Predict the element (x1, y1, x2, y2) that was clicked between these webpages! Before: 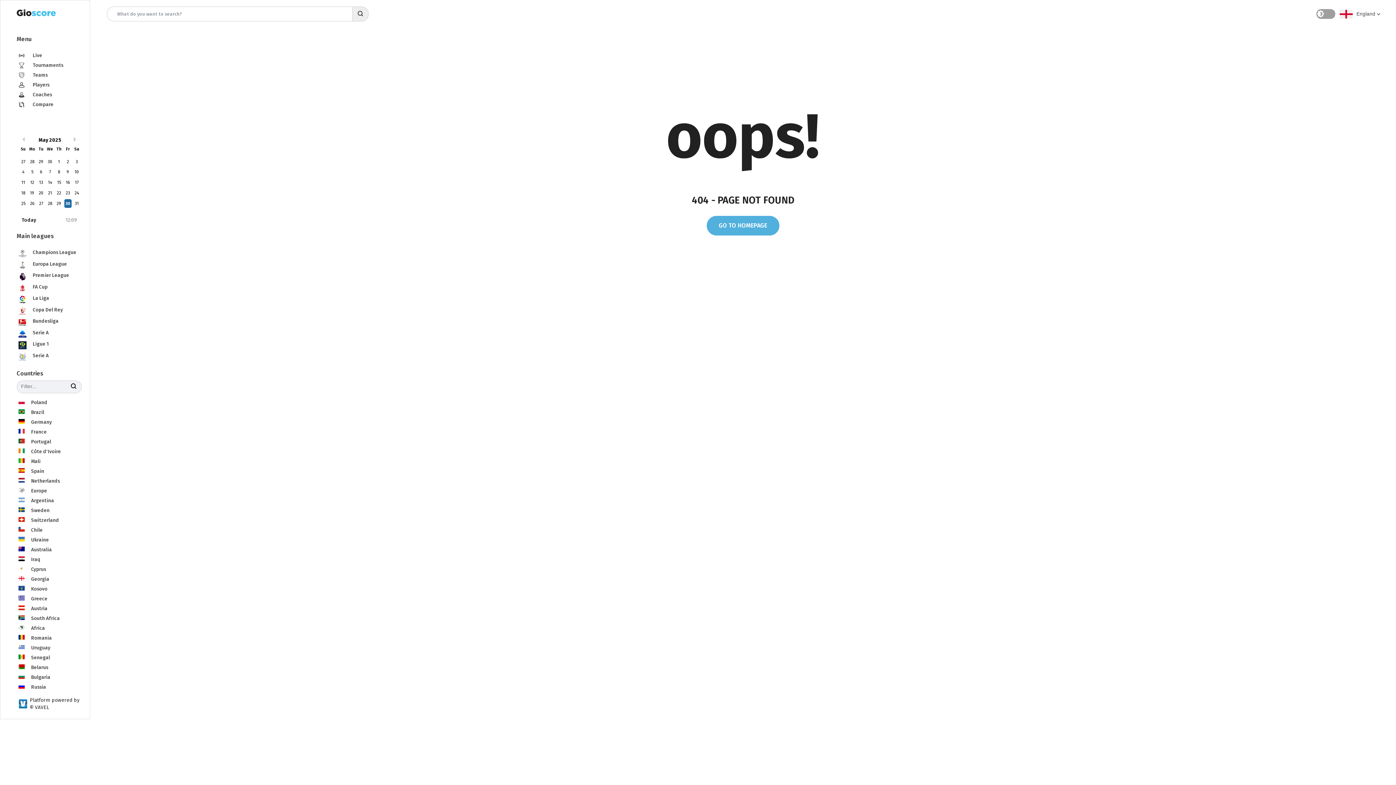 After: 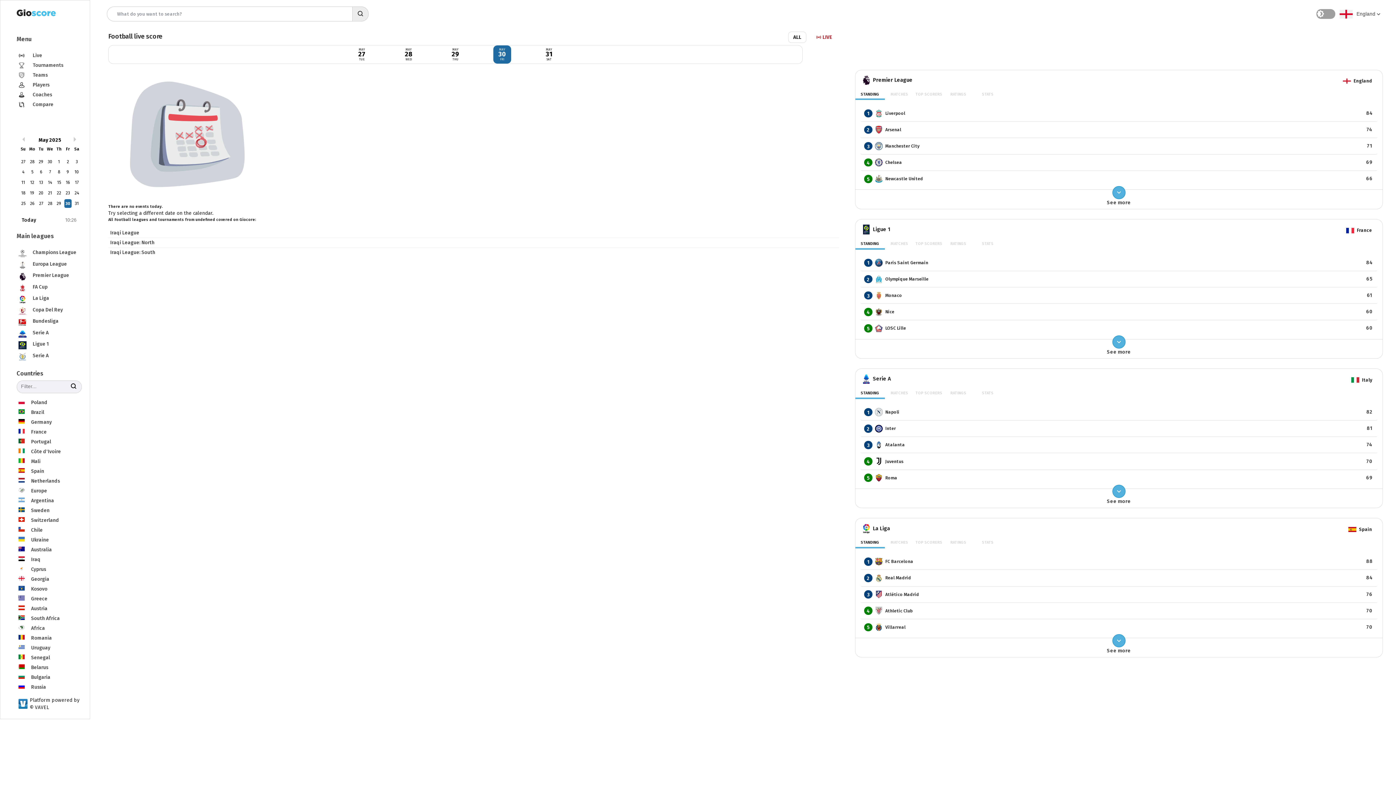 Action: bbox: (18, 9, 62, 21)